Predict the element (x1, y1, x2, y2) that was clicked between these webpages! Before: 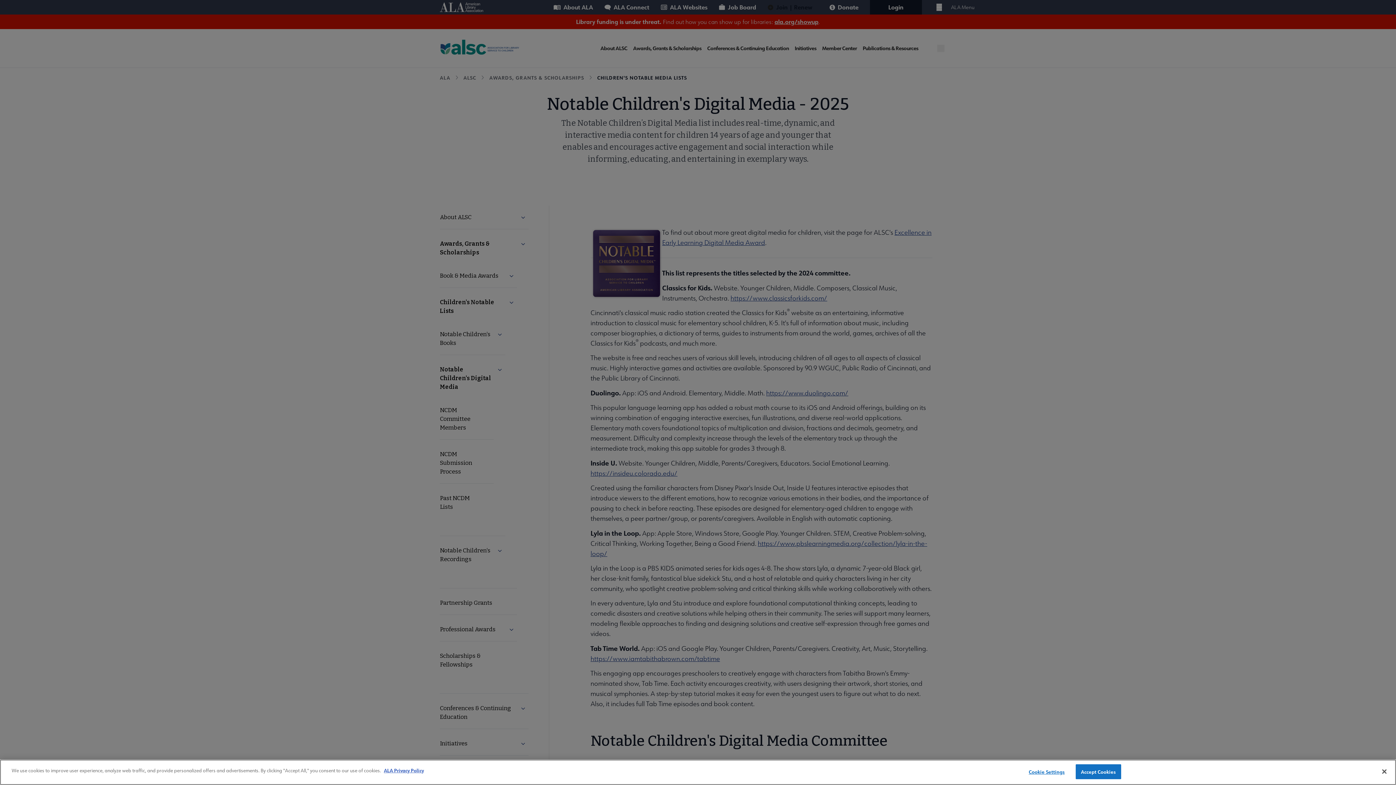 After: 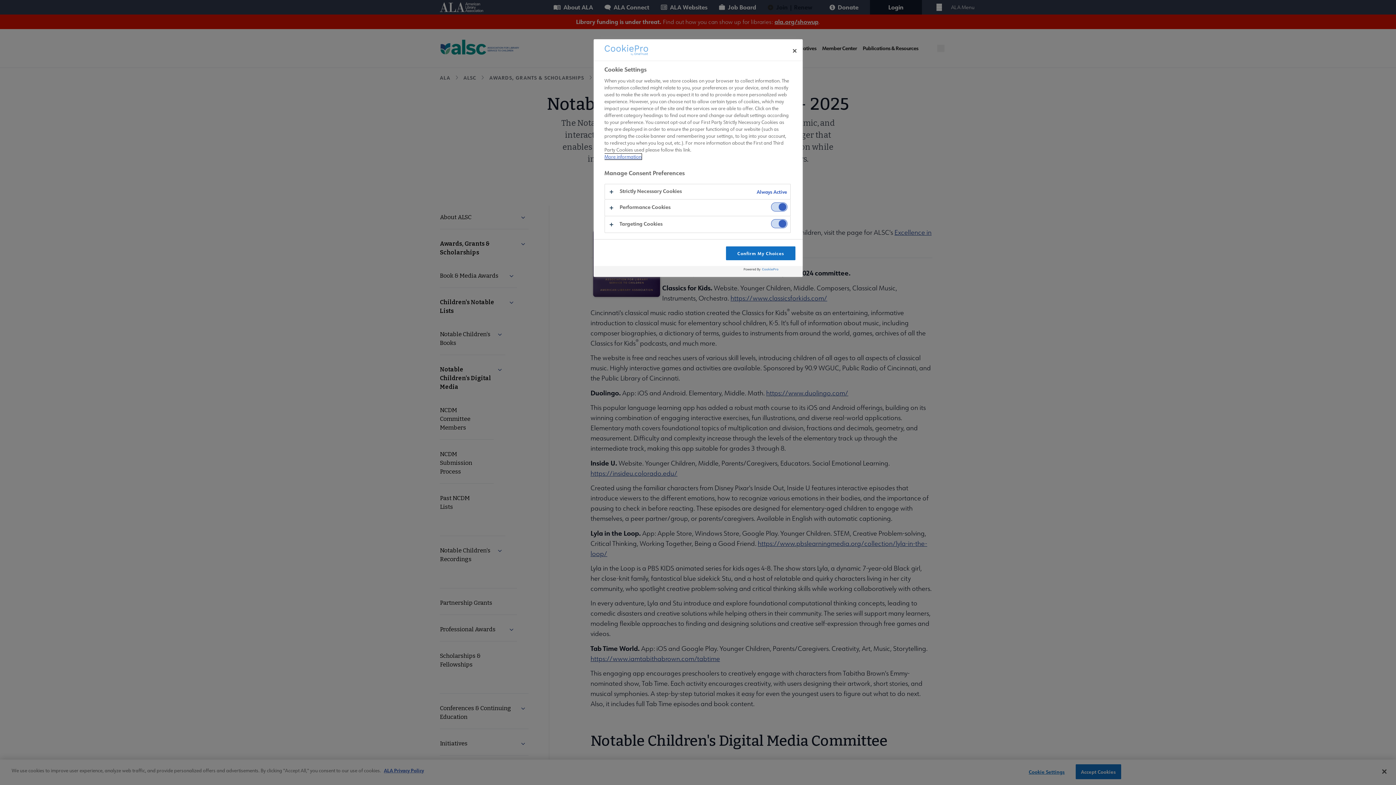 Action: label: Cookie Settings bbox: (1024, 765, 1069, 779)